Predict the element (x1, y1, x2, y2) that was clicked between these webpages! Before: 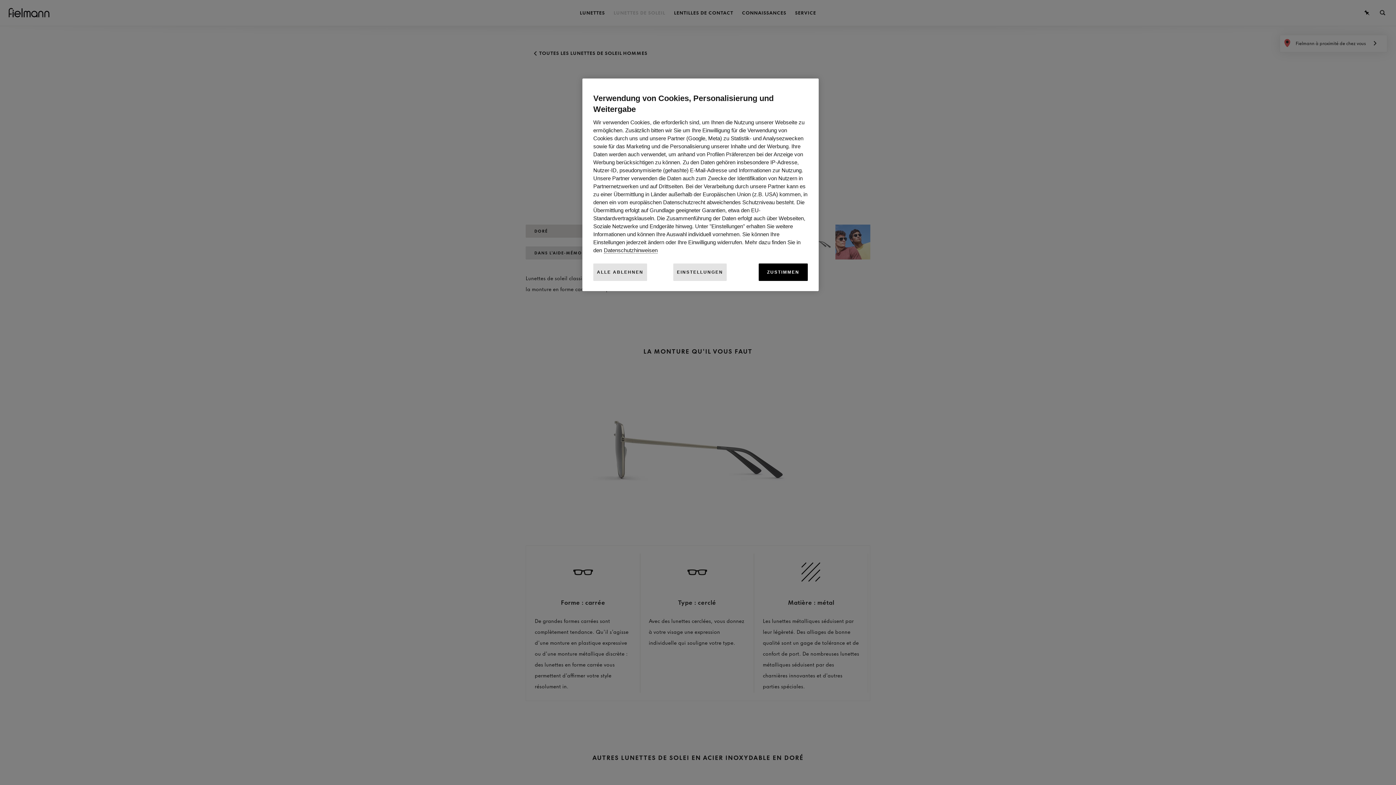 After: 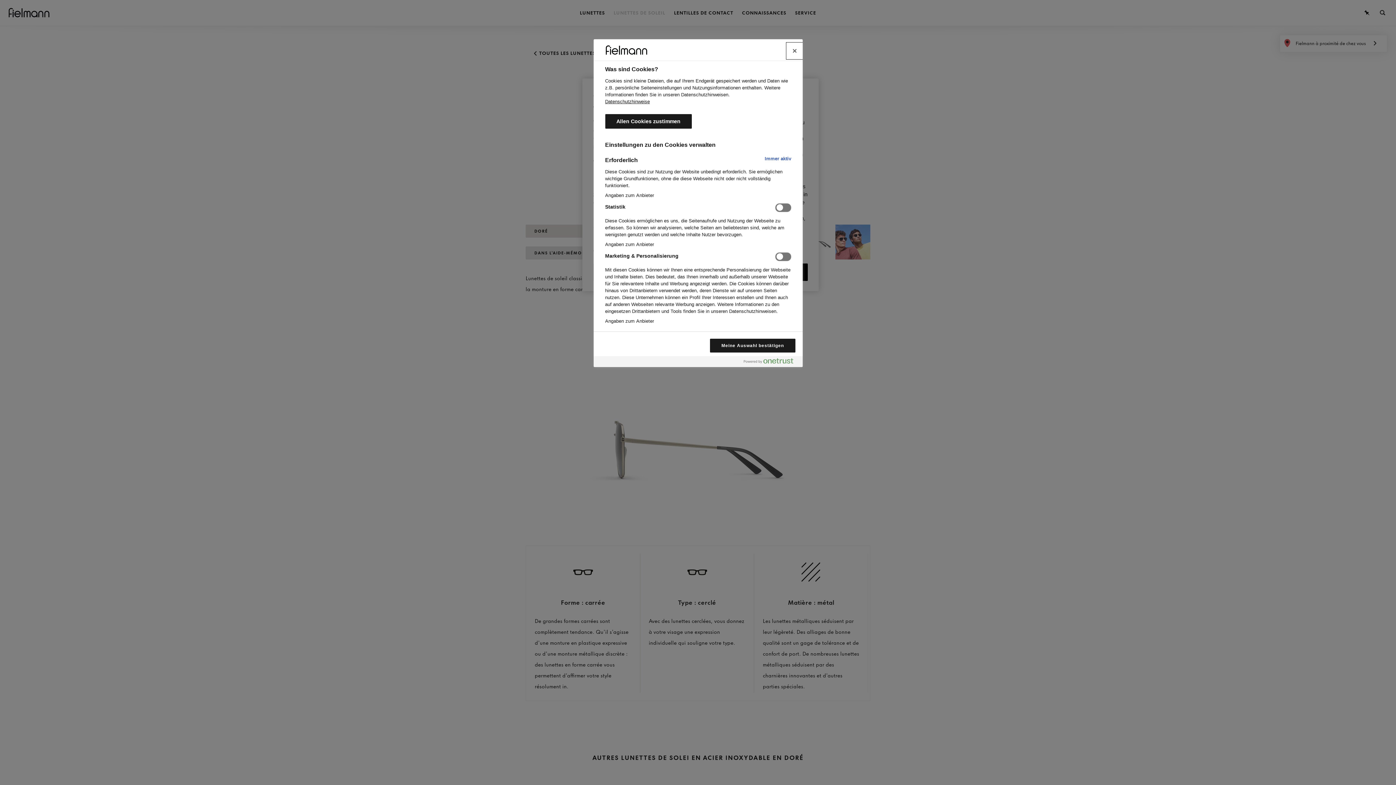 Action: bbox: (673, 263, 726, 281) label: EINSTELLUNGEN